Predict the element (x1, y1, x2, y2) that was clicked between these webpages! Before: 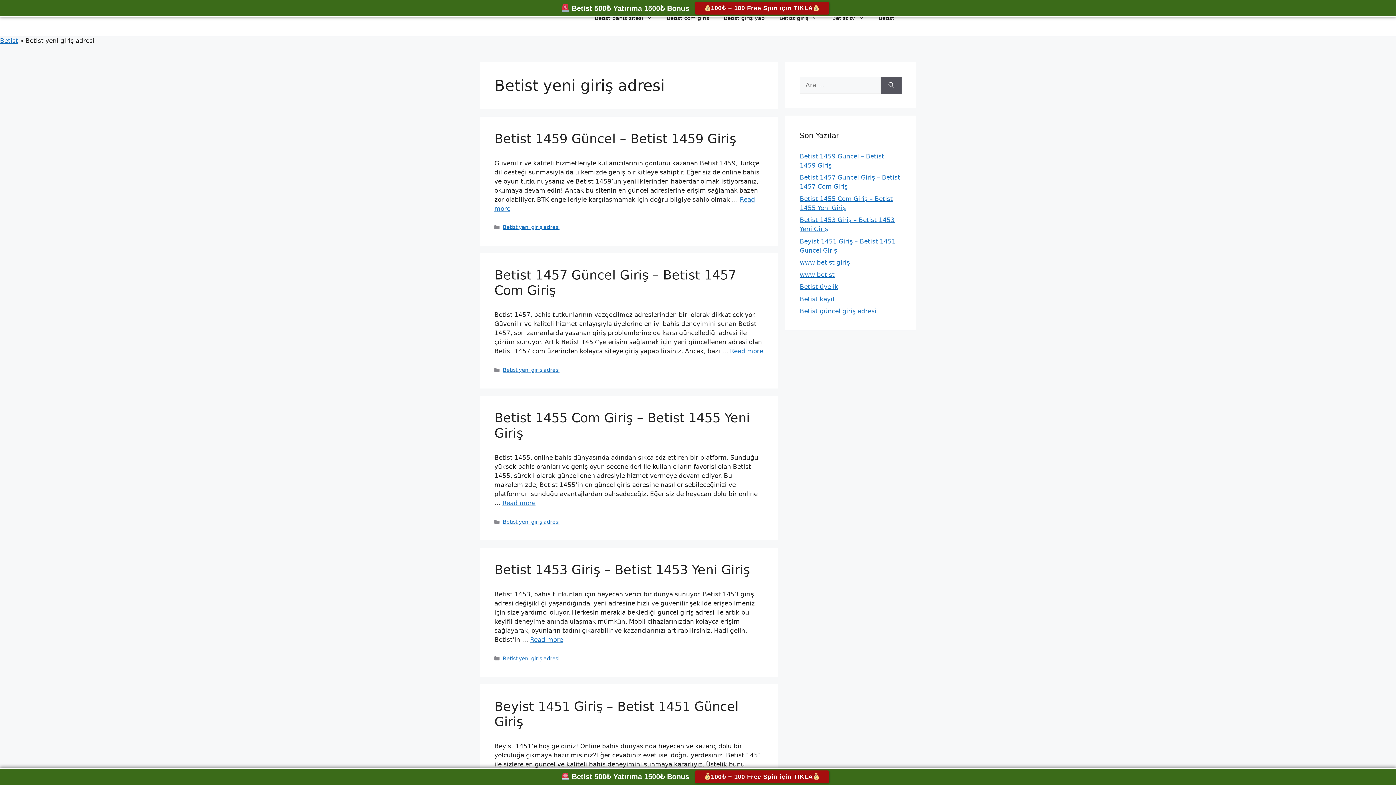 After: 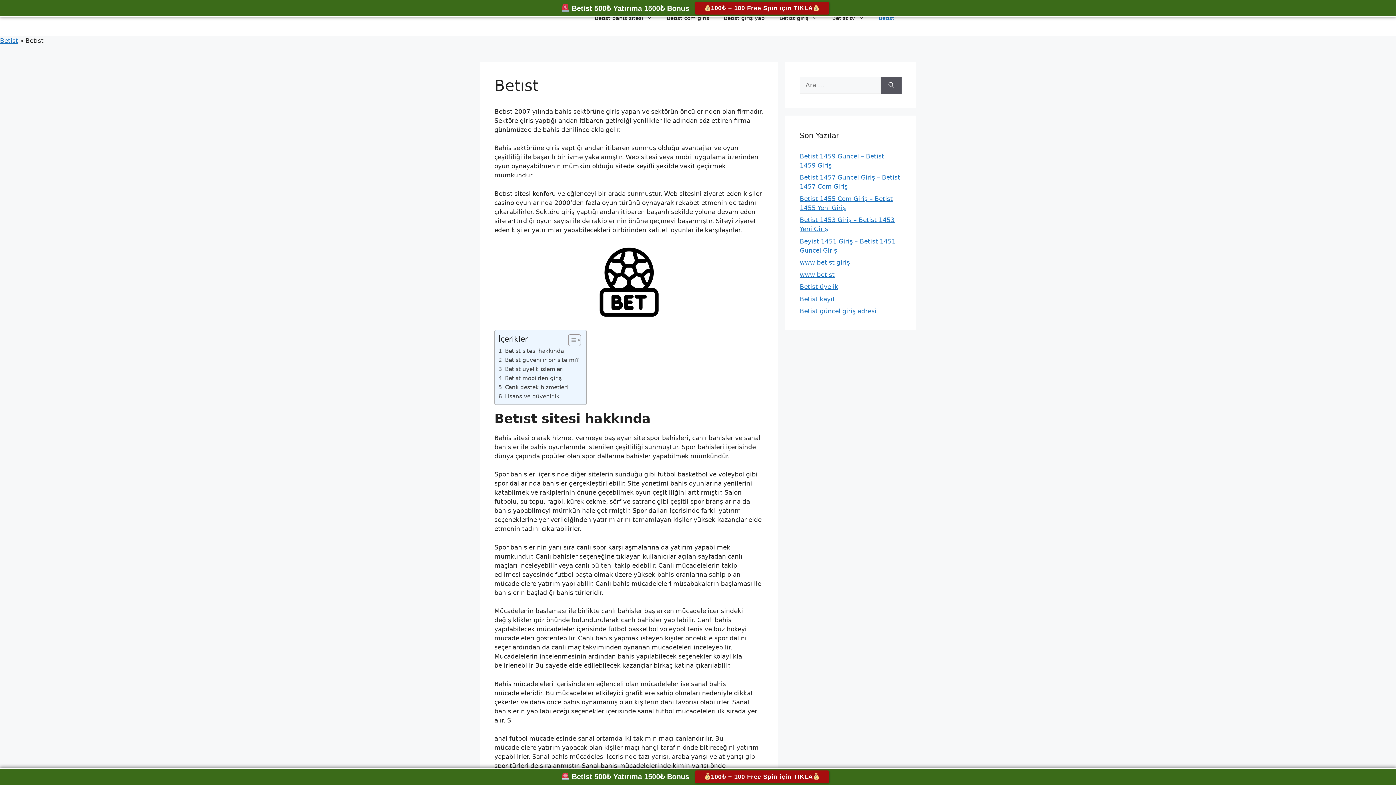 Action: bbox: (871, 7, 901, 29) label: Betıst